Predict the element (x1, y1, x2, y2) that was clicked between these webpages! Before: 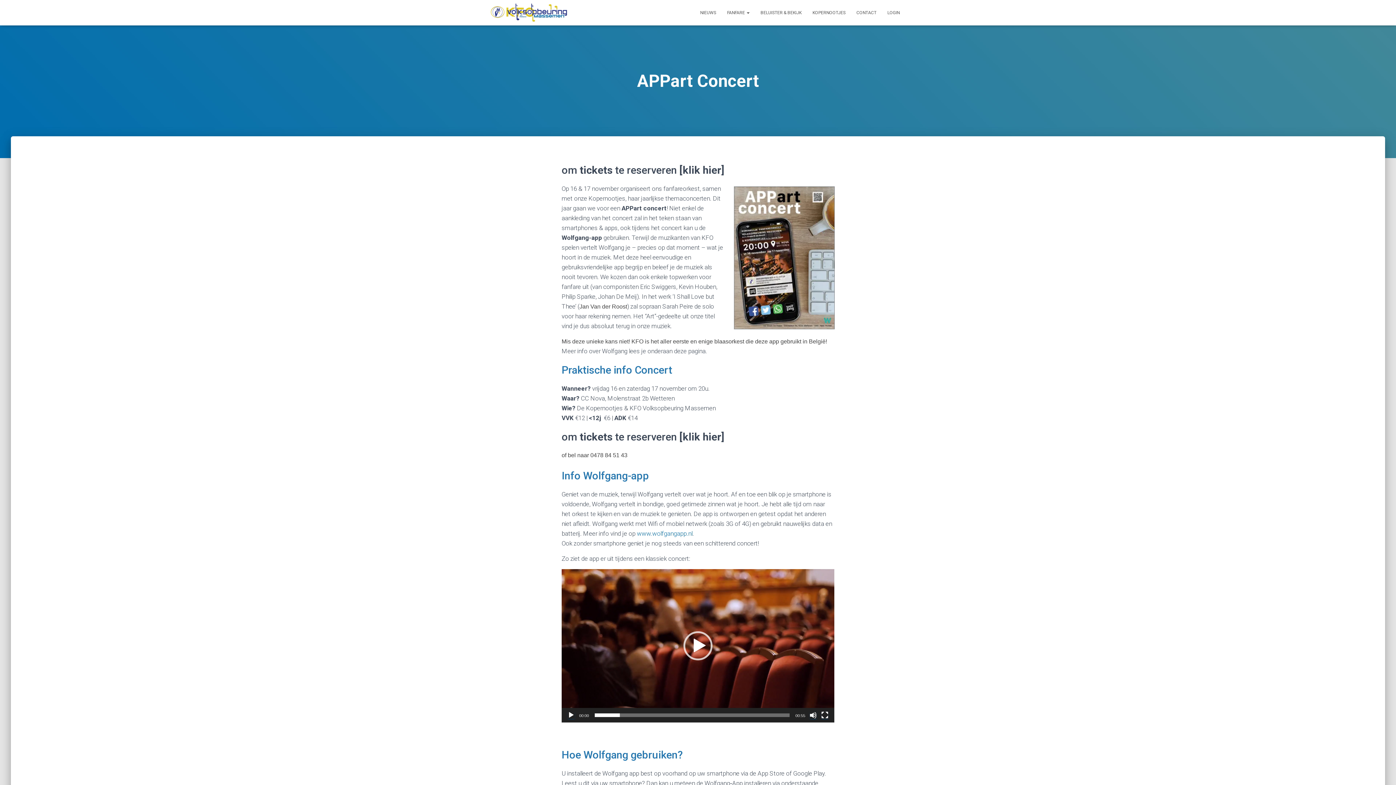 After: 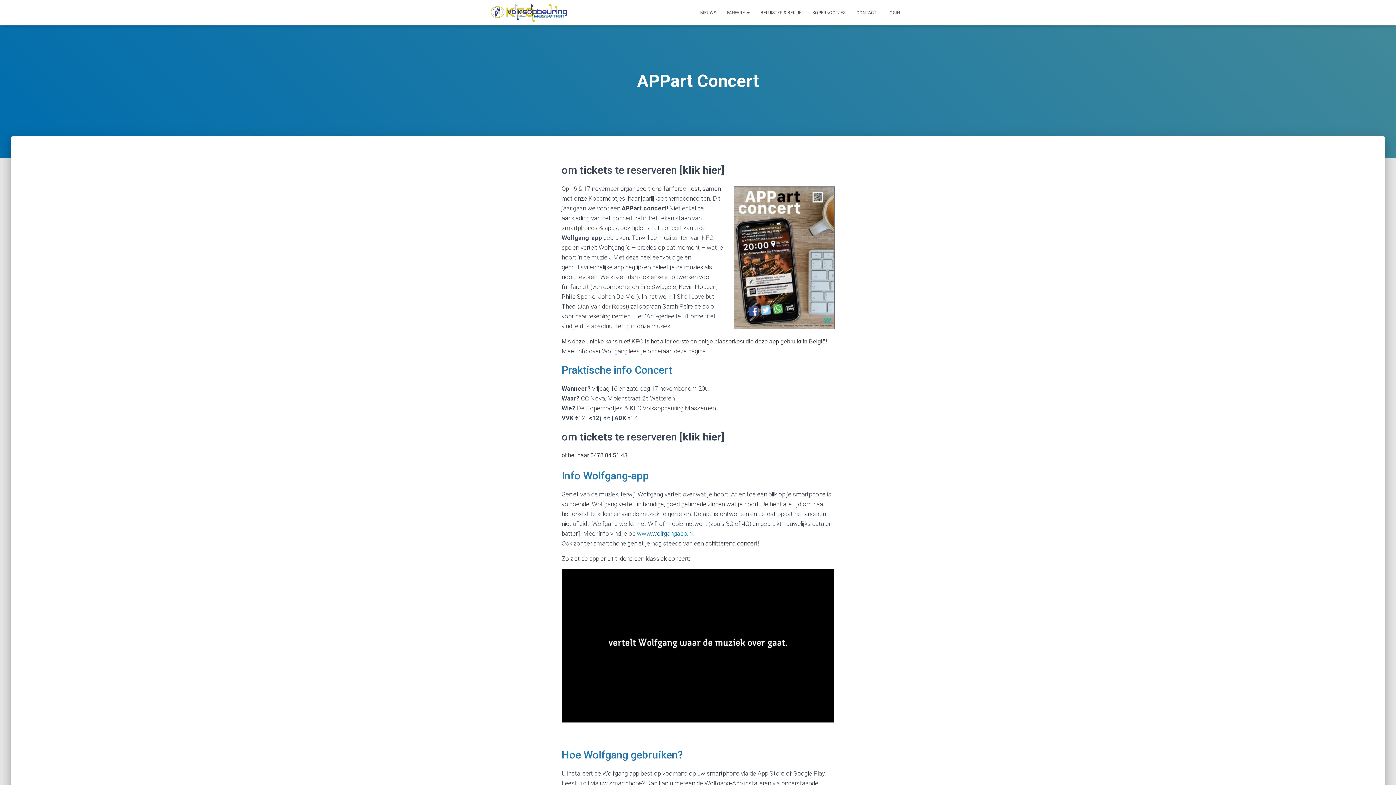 Action: bbox: (567, 711, 574, 719) label: Afspelen